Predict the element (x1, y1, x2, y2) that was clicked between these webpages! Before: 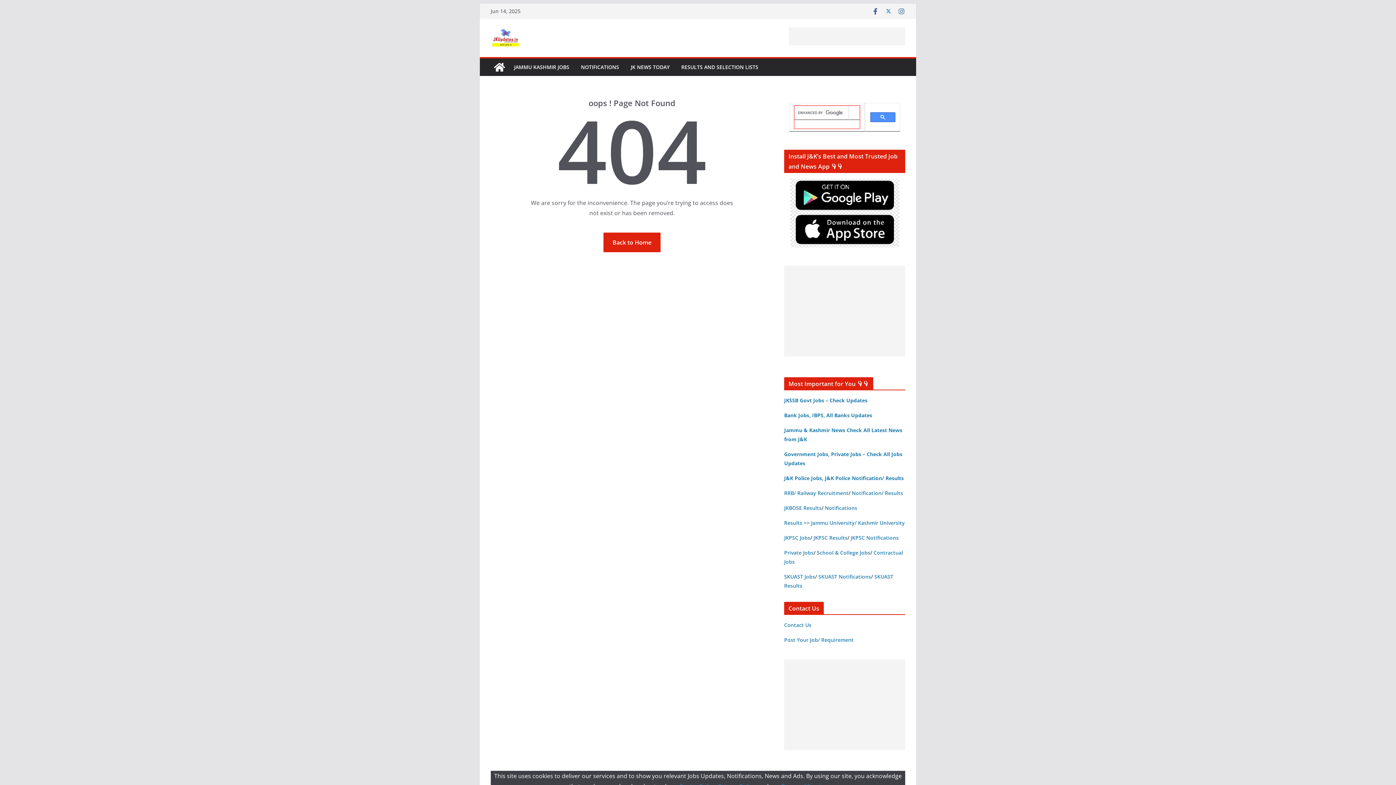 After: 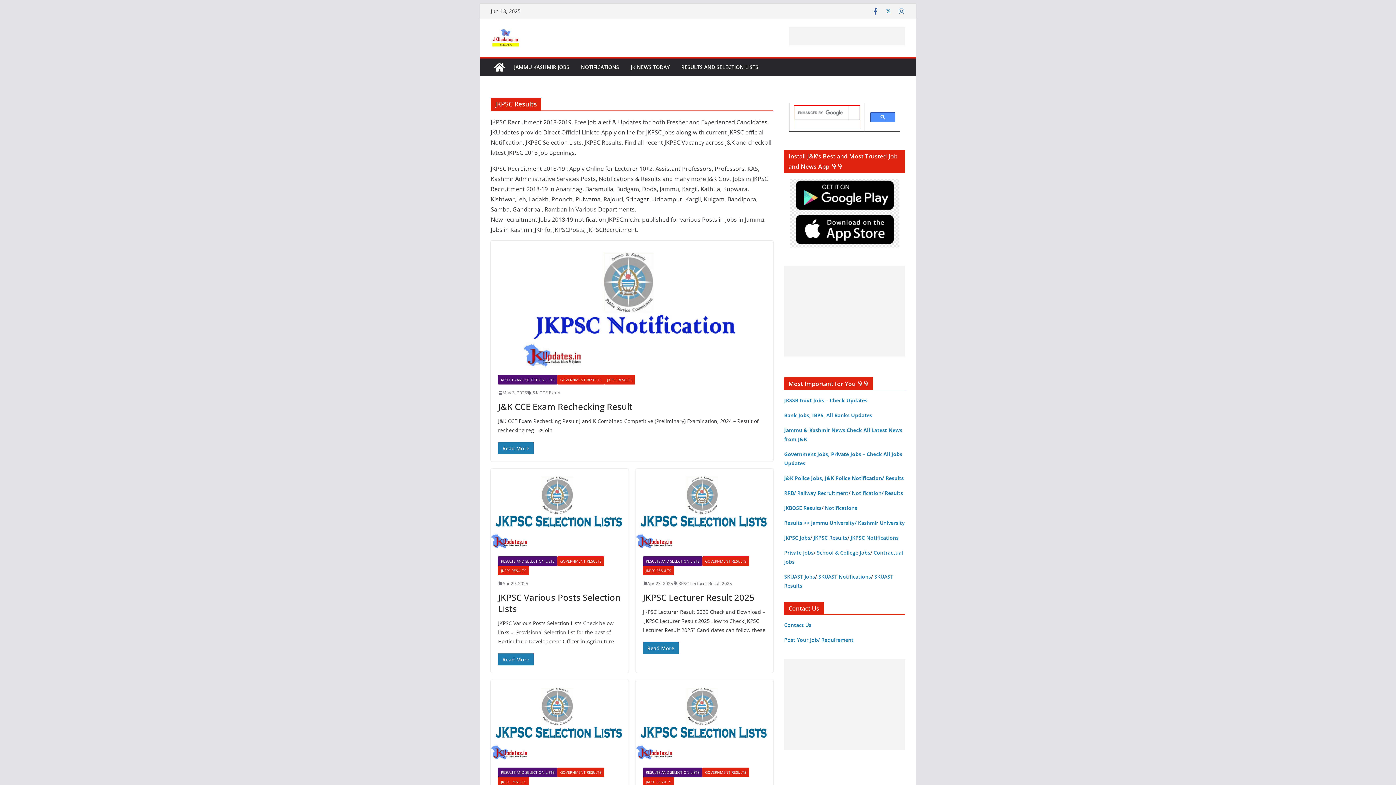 Action: bbox: (813, 534, 847, 541) label: JKPSC Results